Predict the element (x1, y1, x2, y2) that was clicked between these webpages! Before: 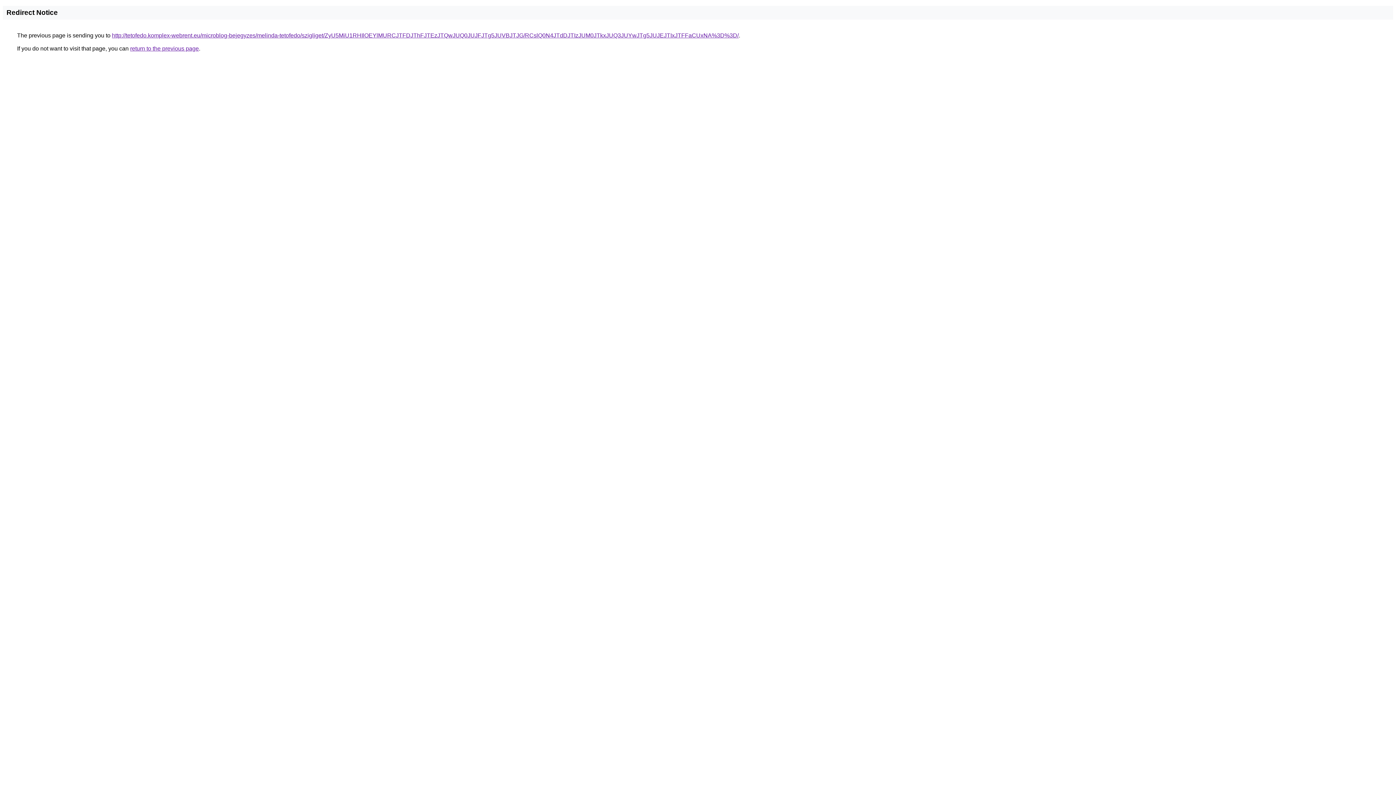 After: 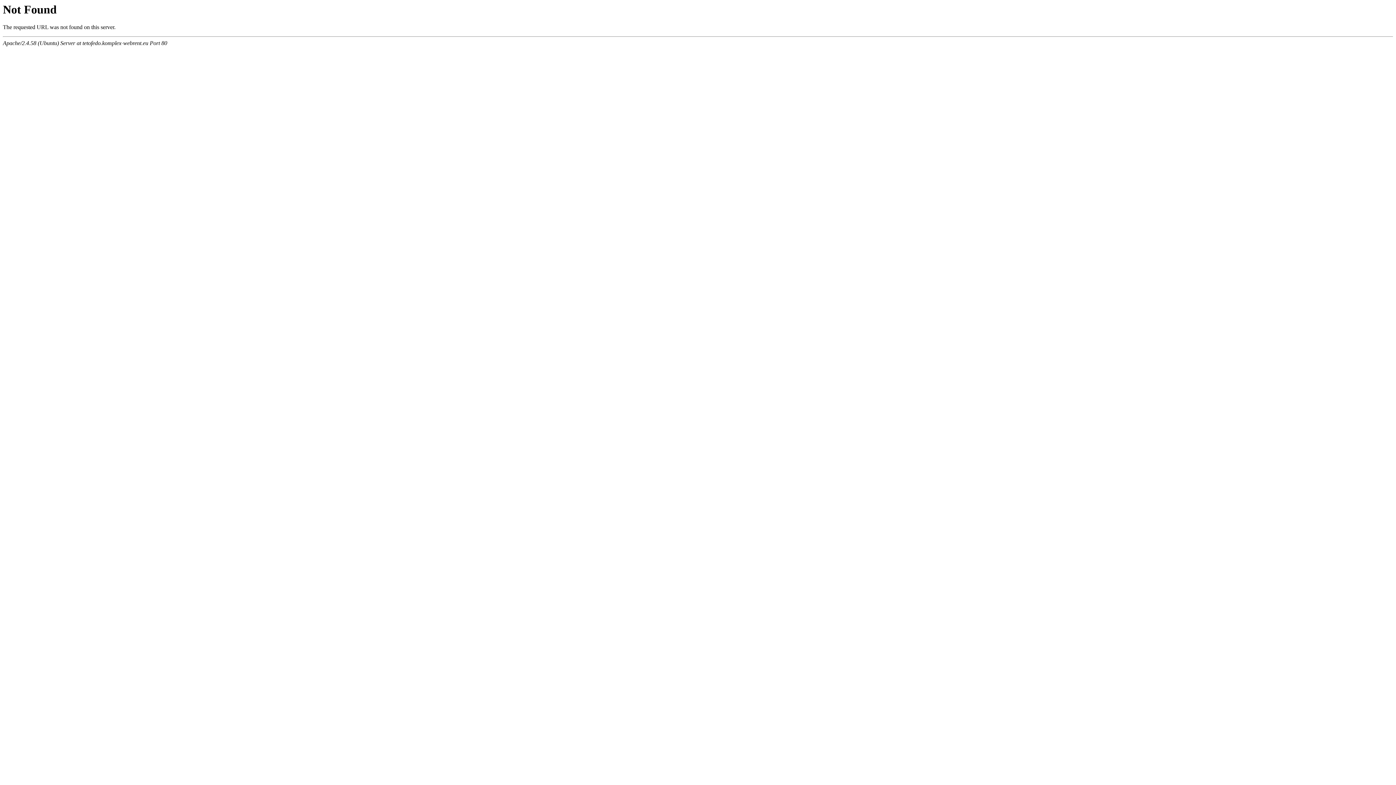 Action: bbox: (112, 32, 738, 38) label: http://tetofedo.komplex-webrent.eu/microblog-bejegyzes/melinda-tetofedo/szigliget/ZyU5MiU1RHIlOEYlMURCJTFDJThFJTEzJTQwJUQ0JUJFJTg5JUVBJTJG/RCslQ0N4JTdDJTIzJUM0JTkxJUQ3JUYwJTg5JUJEJTIxJTFFaCUxNA%3D%3D/